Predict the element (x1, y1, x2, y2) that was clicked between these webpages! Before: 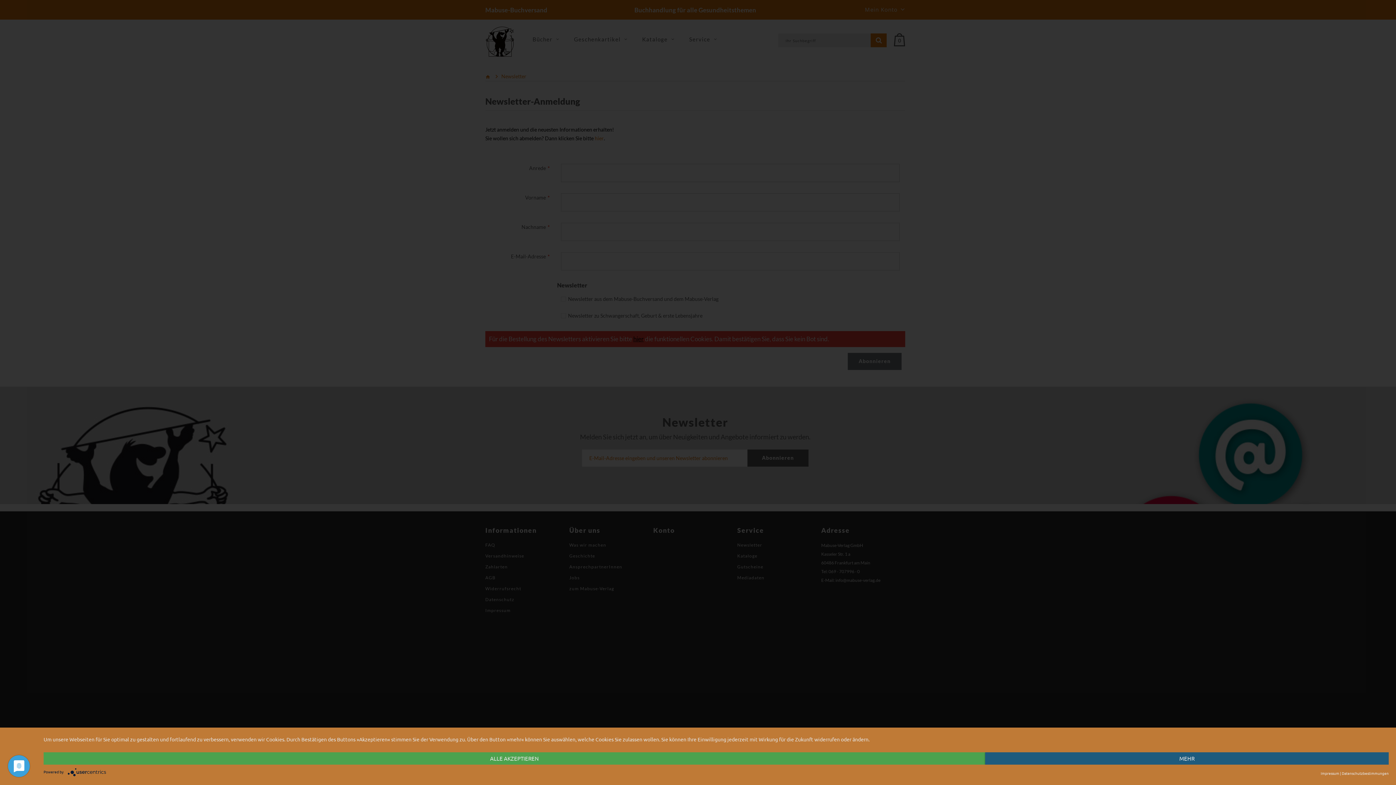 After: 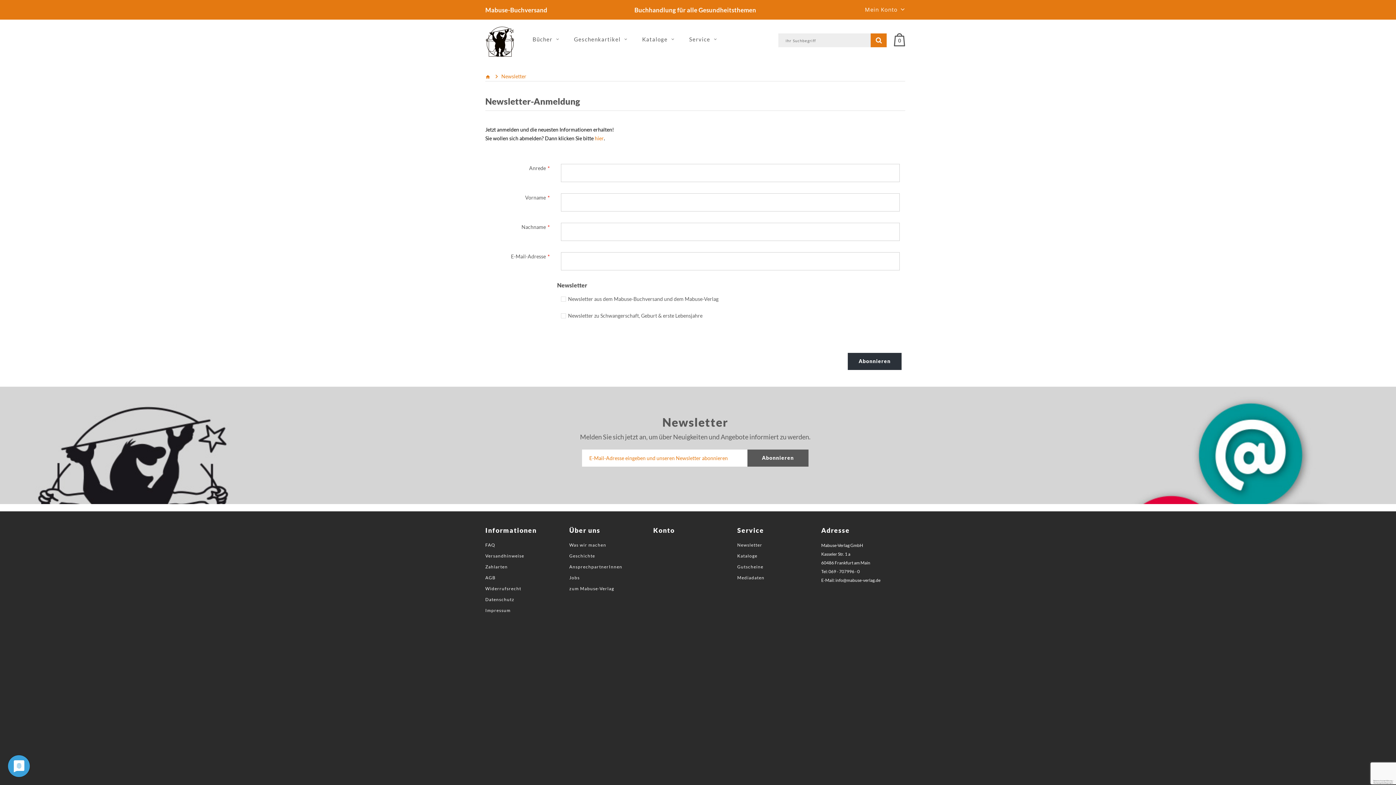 Action: label: ALLE AKZEPTIEREN bbox: (43, 752, 985, 765)